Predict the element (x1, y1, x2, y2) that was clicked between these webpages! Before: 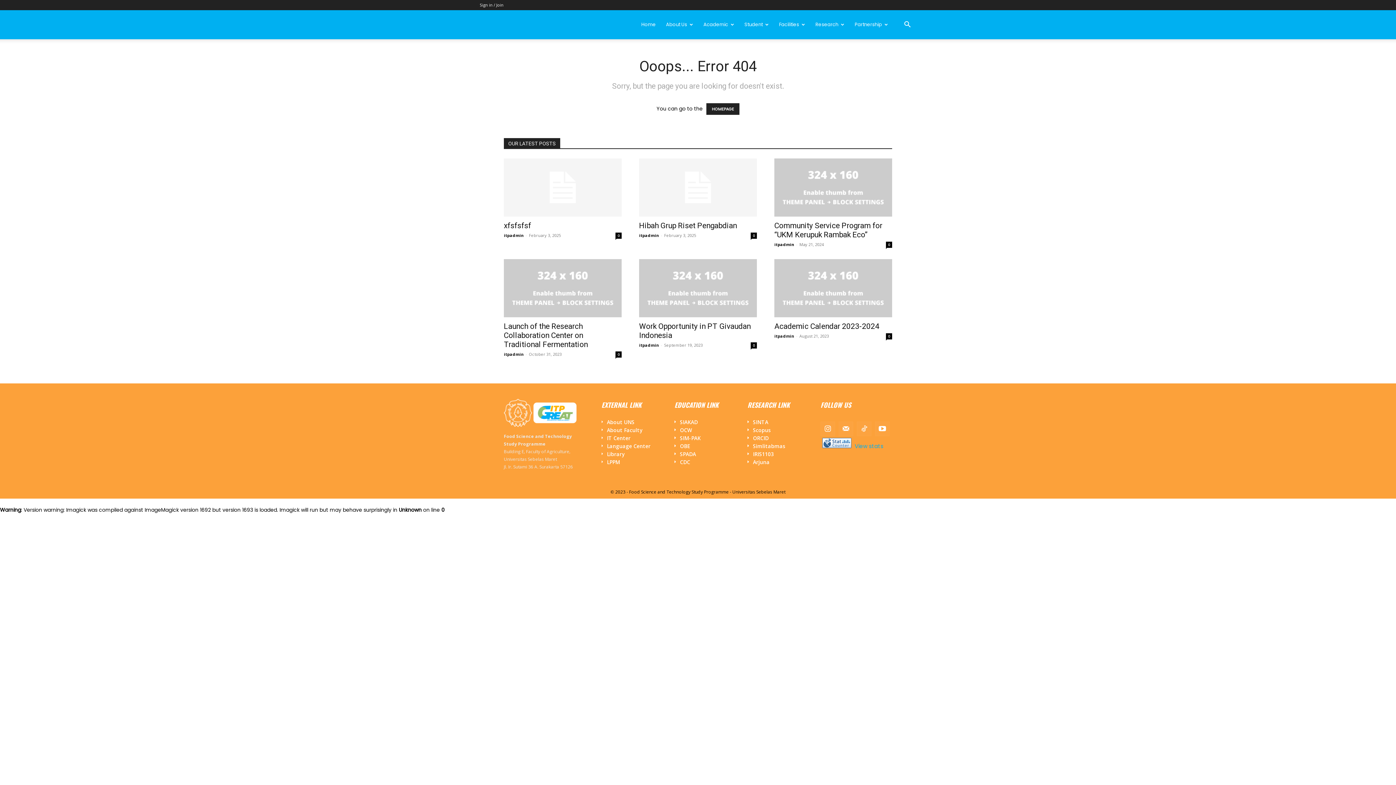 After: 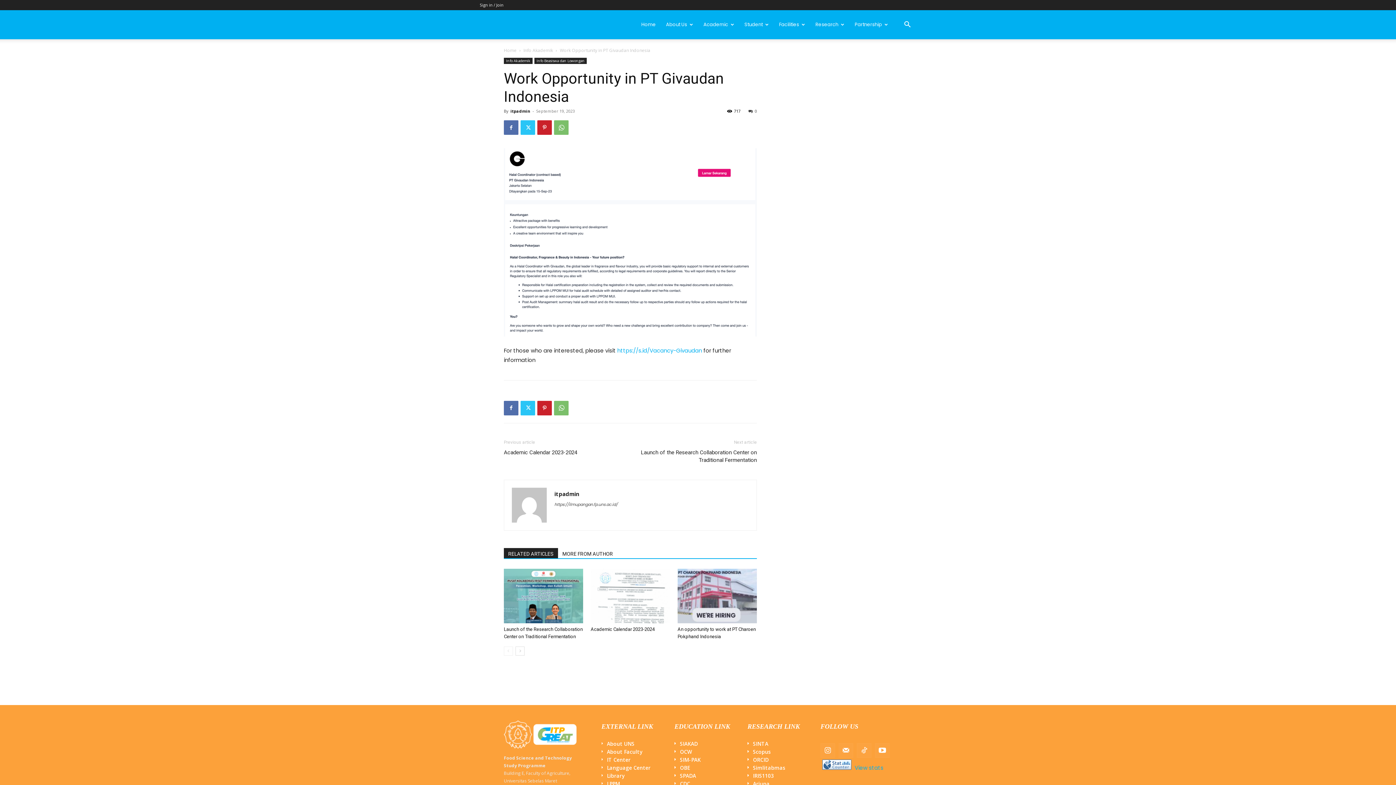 Action: bbox: (750, 342, 757, 348) label: 0